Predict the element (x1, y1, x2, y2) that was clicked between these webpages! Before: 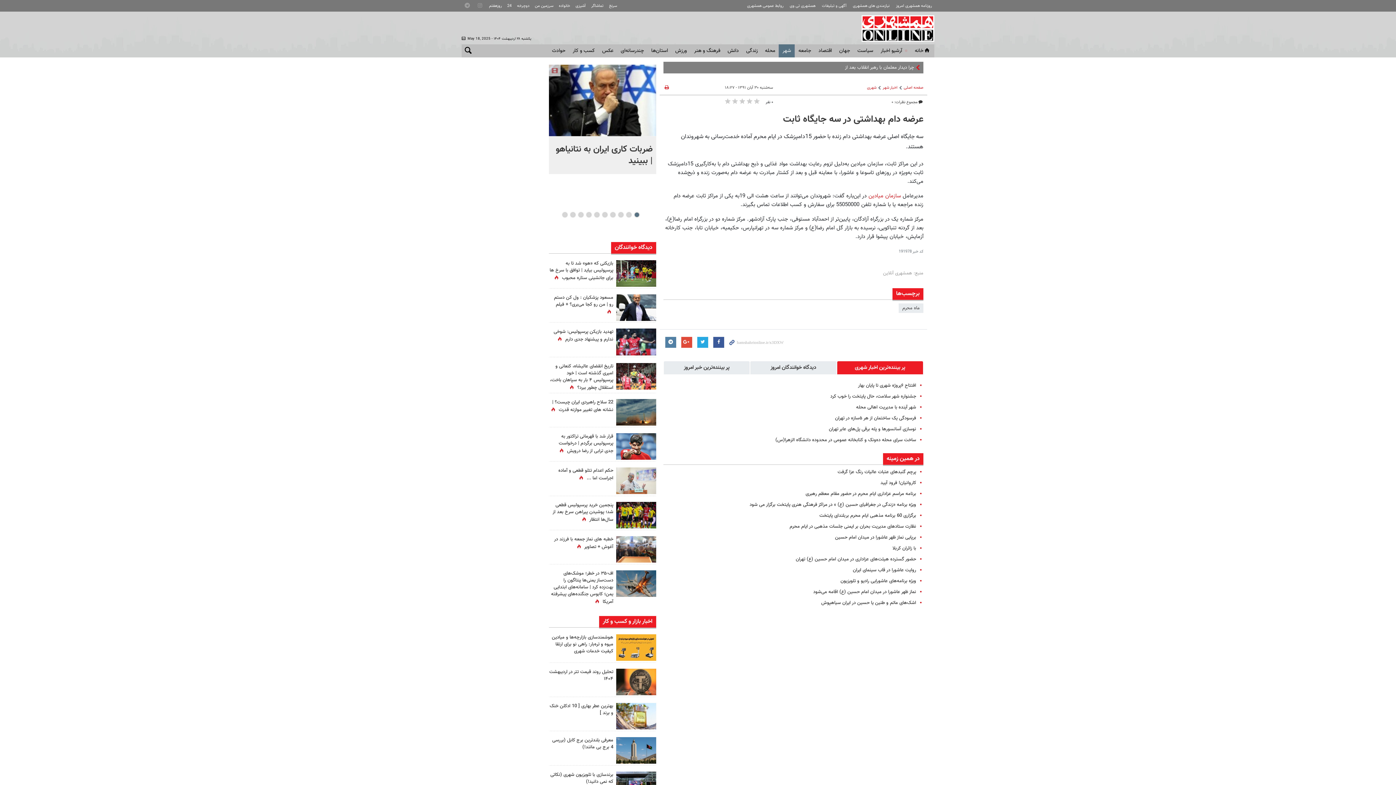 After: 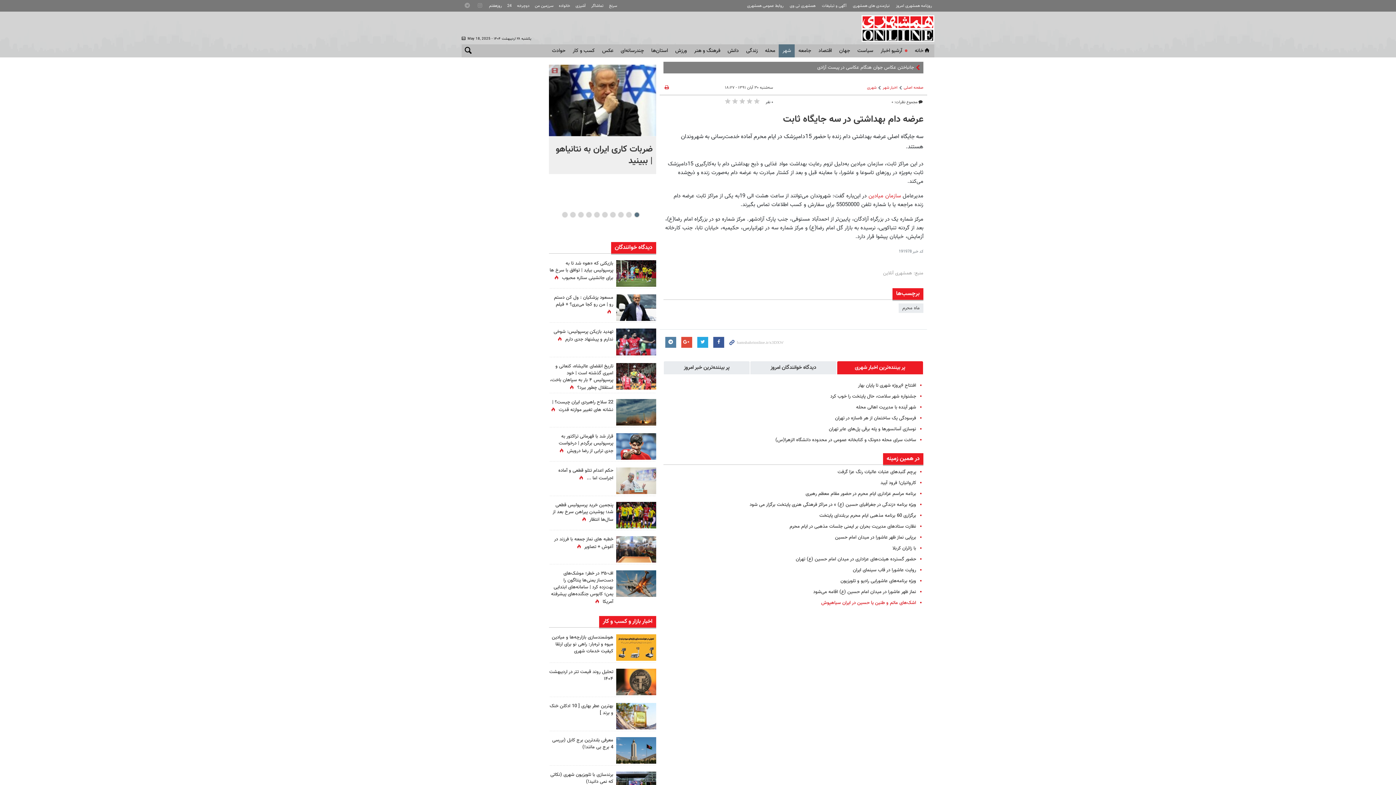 Action: label: اشک‌های ماتم و طنین یا حسین در ایران سیاهپوش bbox: (821, 599, 916, 606)